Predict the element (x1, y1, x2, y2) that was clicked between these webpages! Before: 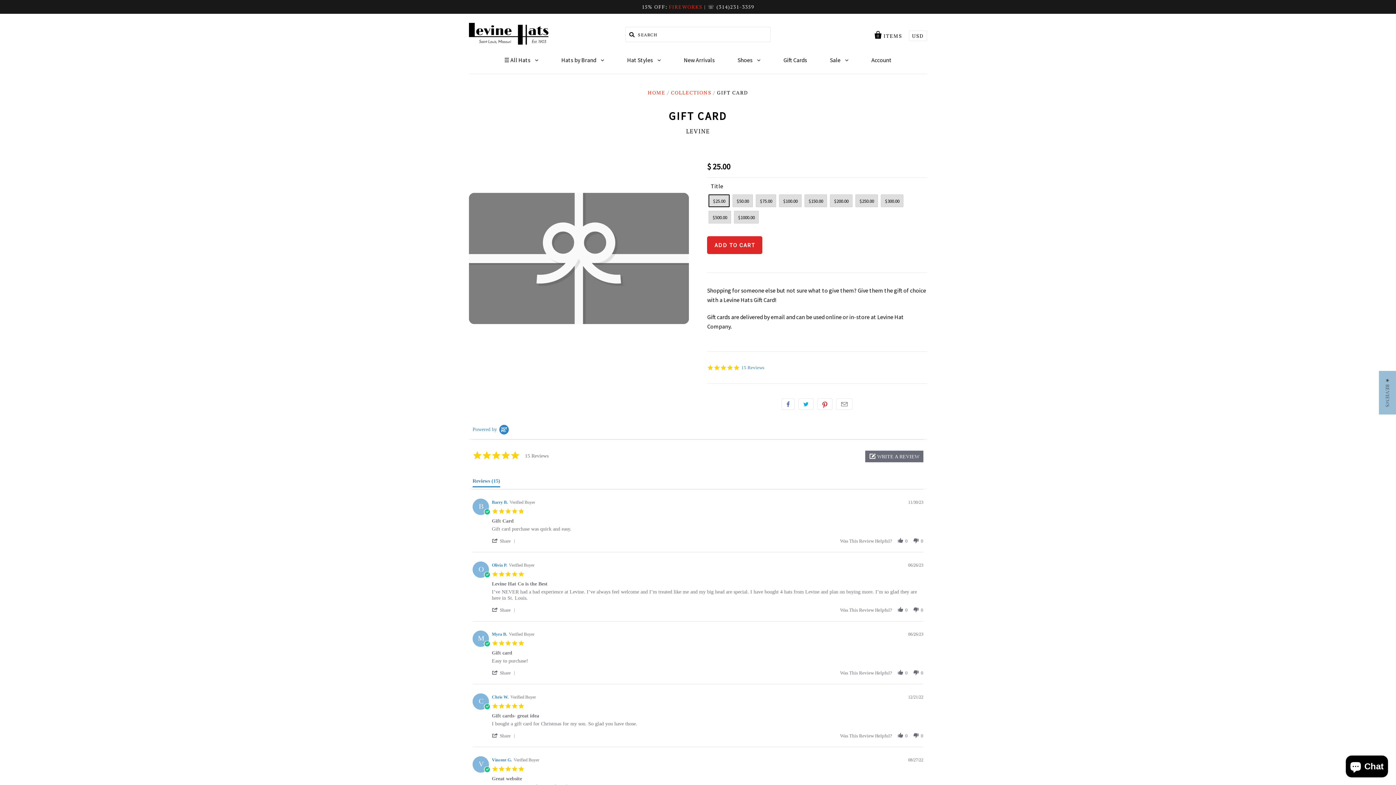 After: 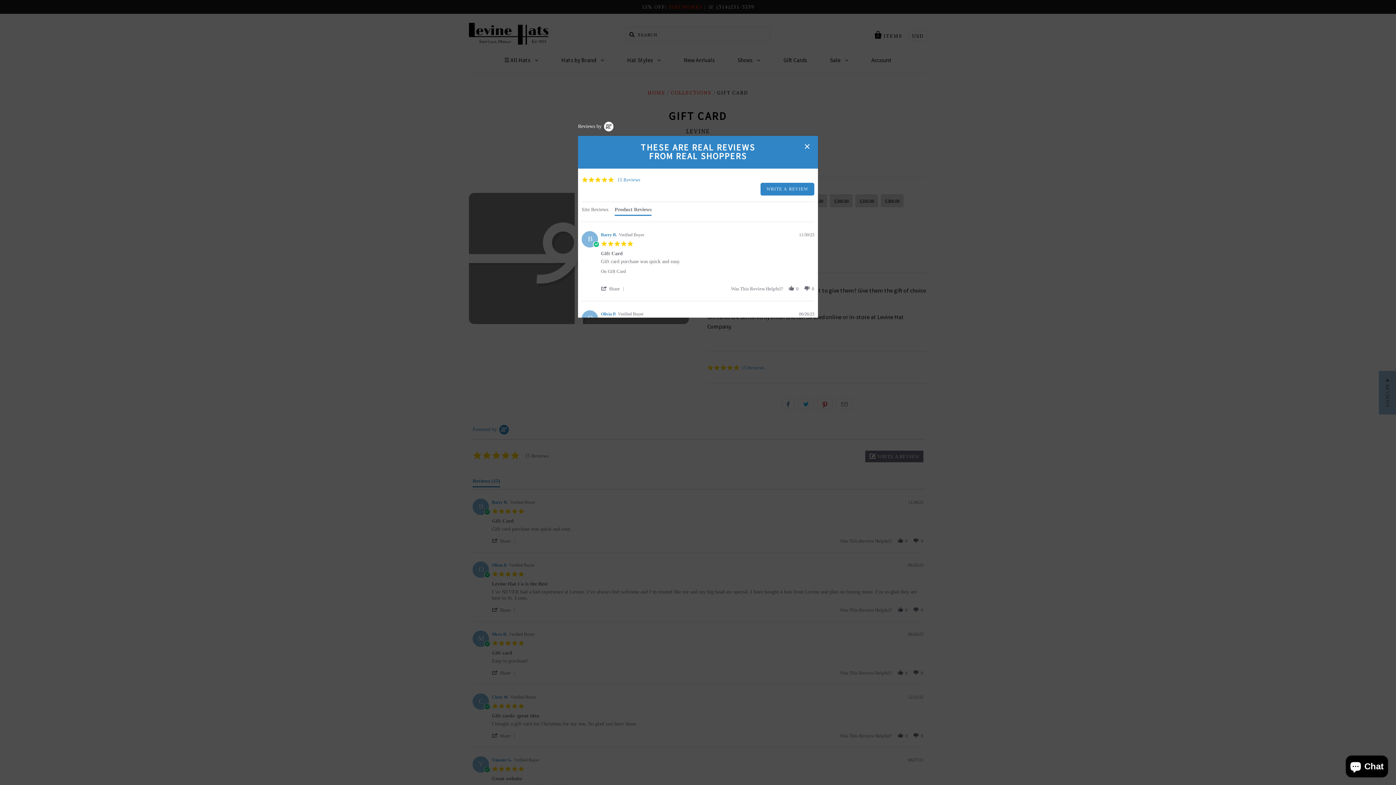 Action: bbox: (1379, 370, 1396, 414) label: ★ REVIEWS